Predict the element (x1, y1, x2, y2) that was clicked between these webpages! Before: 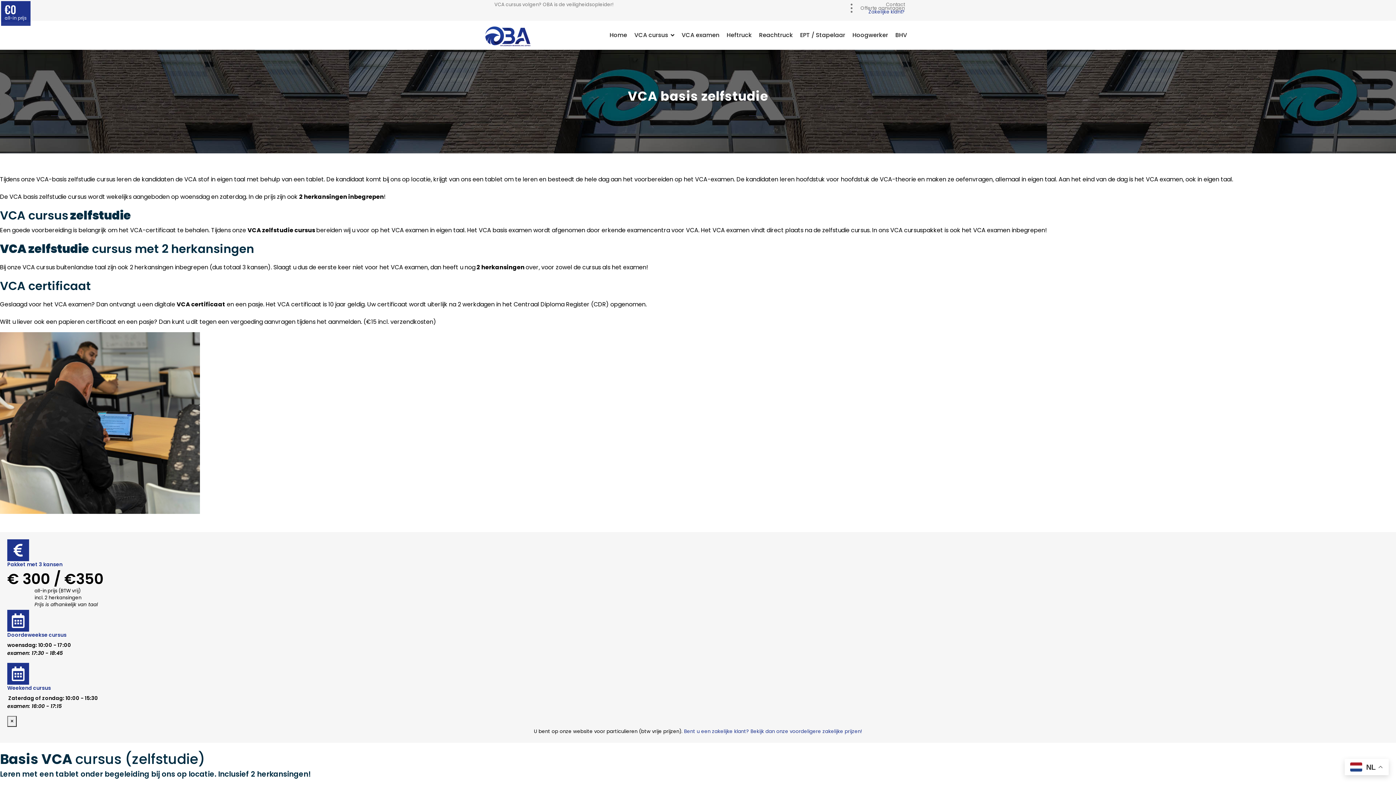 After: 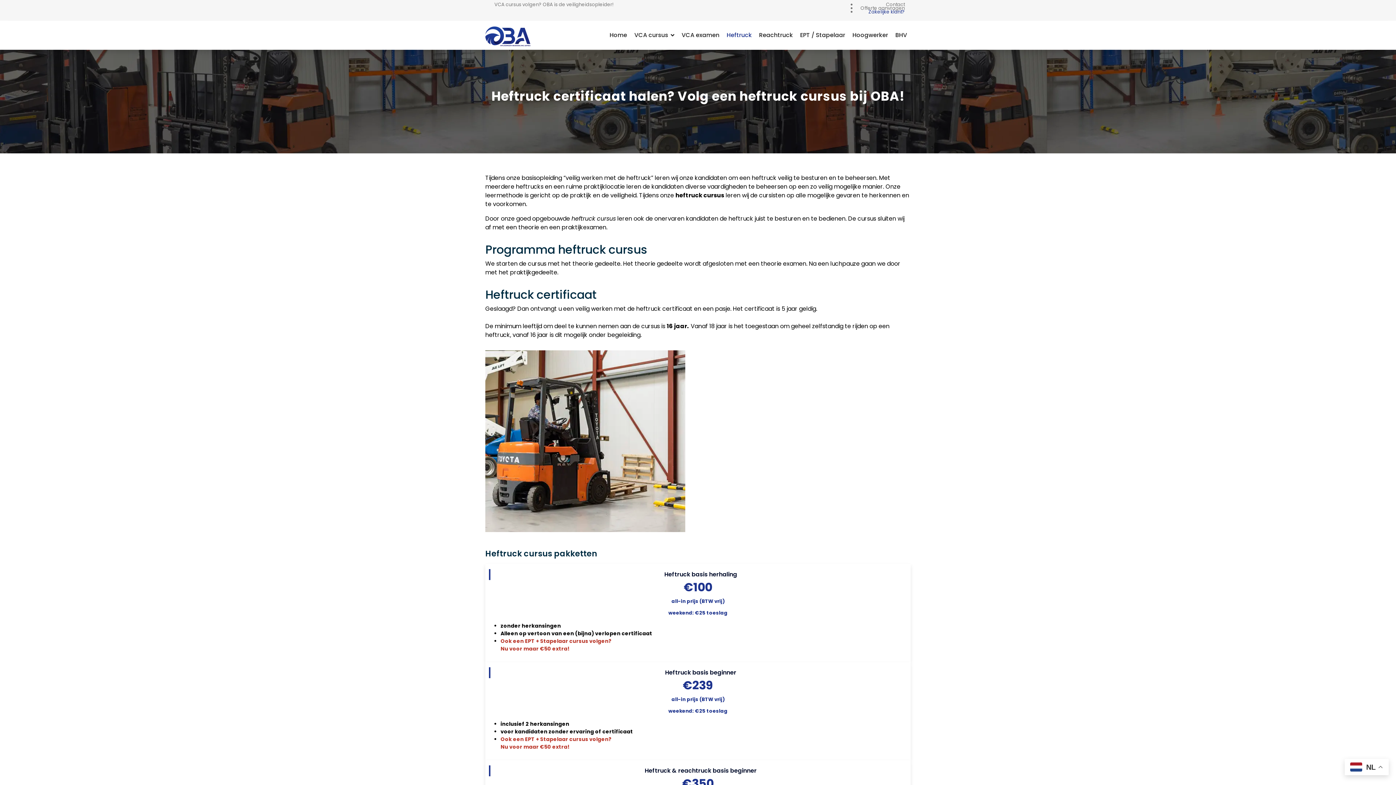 Action: bbox: (723, 20, 755, 49) label: Heftruck